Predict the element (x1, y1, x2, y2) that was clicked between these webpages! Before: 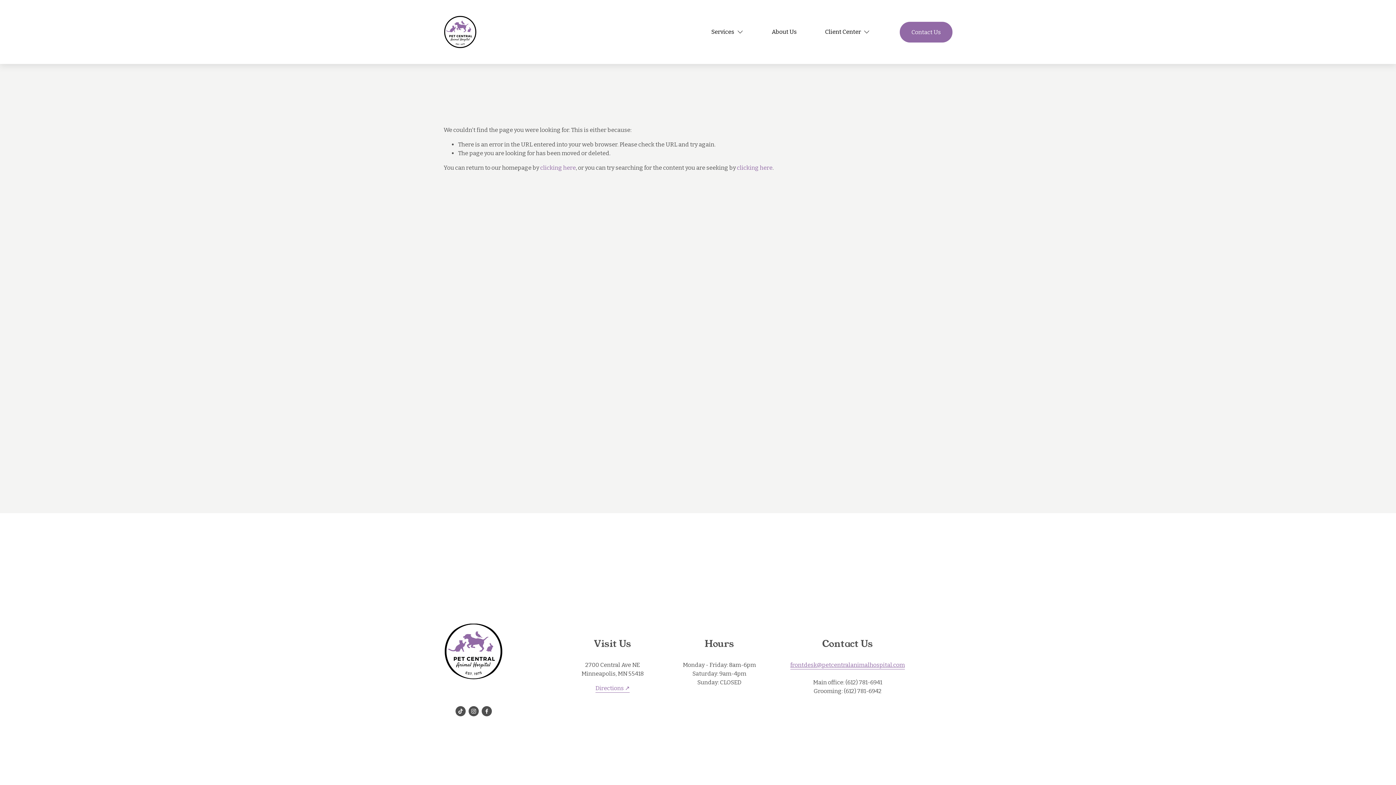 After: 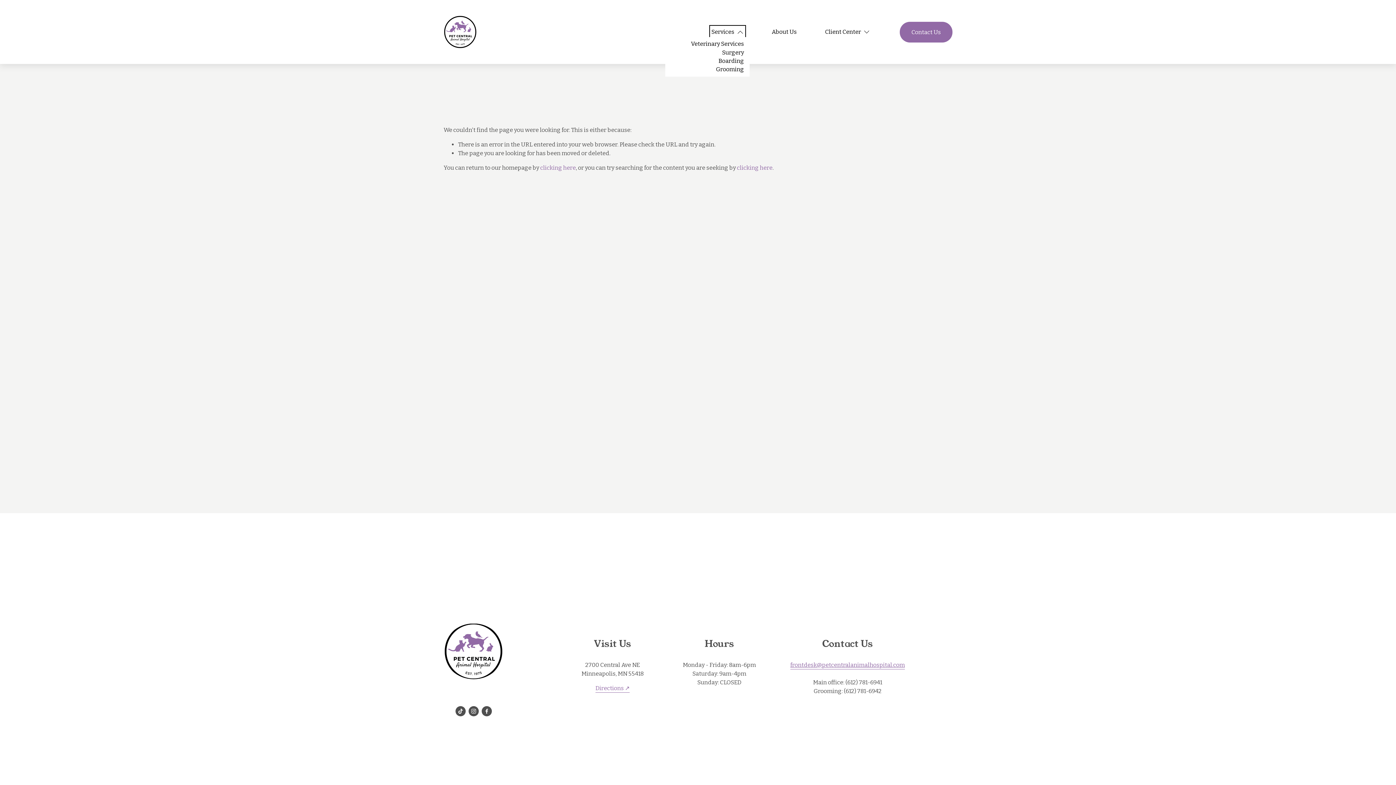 Action: label: folder dropdown bbox: (711, 27, 744, 37)